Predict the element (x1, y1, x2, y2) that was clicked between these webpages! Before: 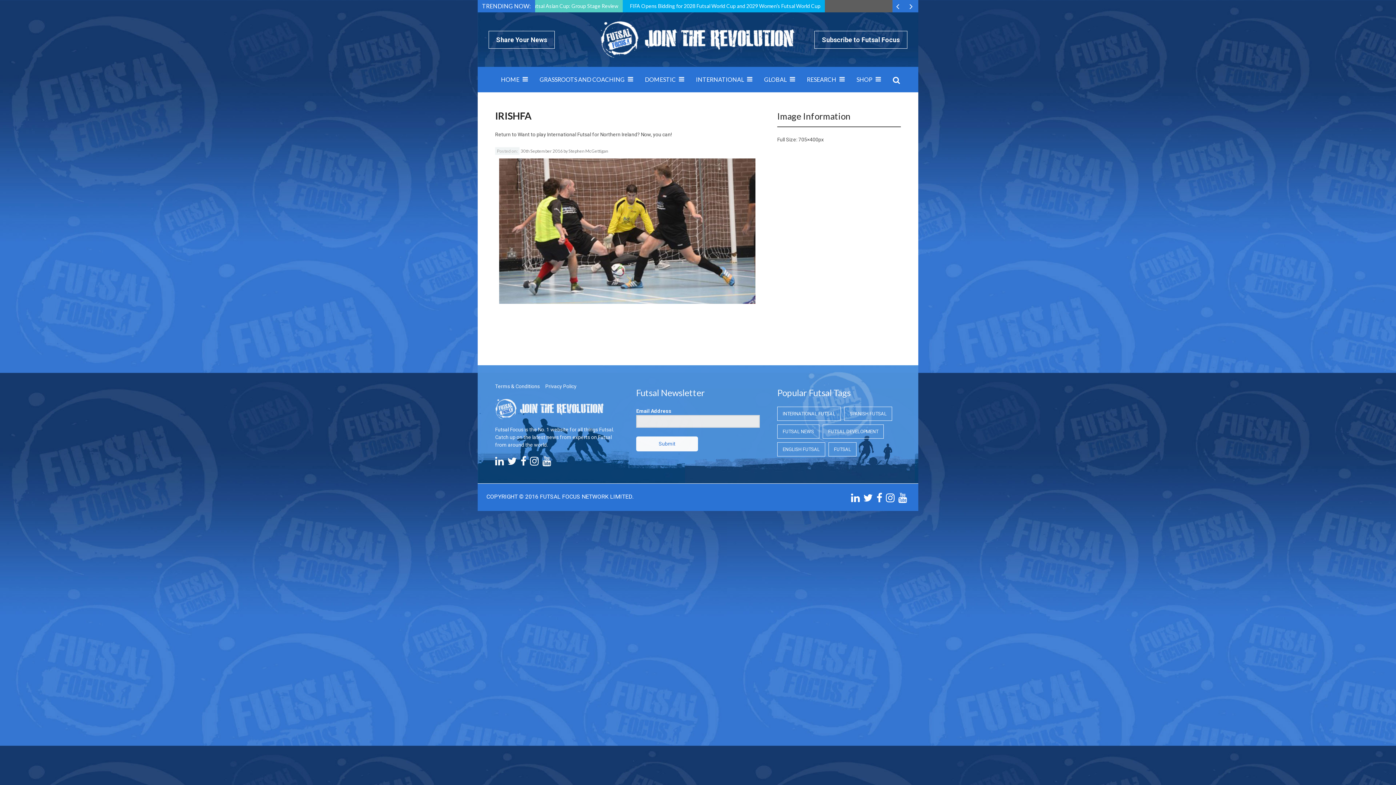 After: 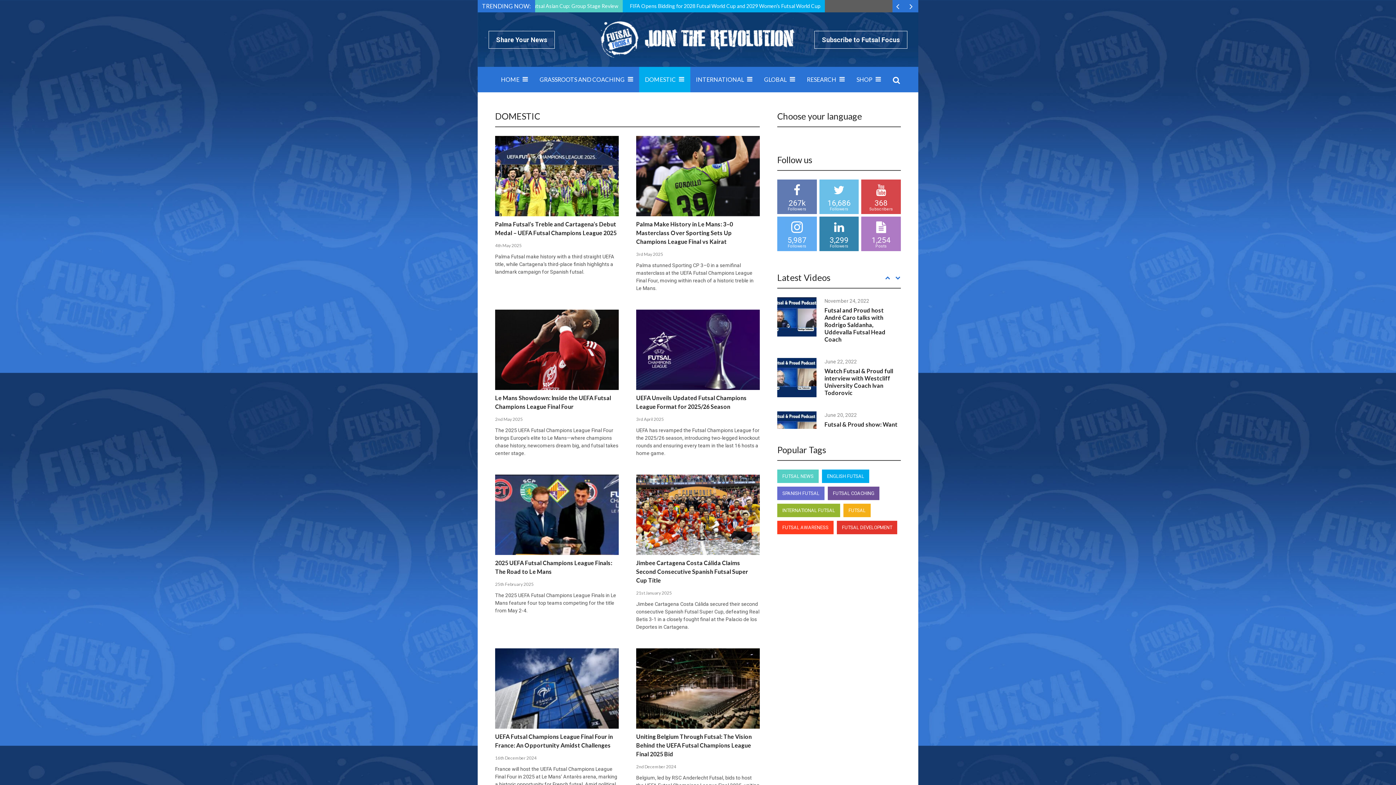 Action: label: DOMESTIC bbox: (639, 66, 690, 92)